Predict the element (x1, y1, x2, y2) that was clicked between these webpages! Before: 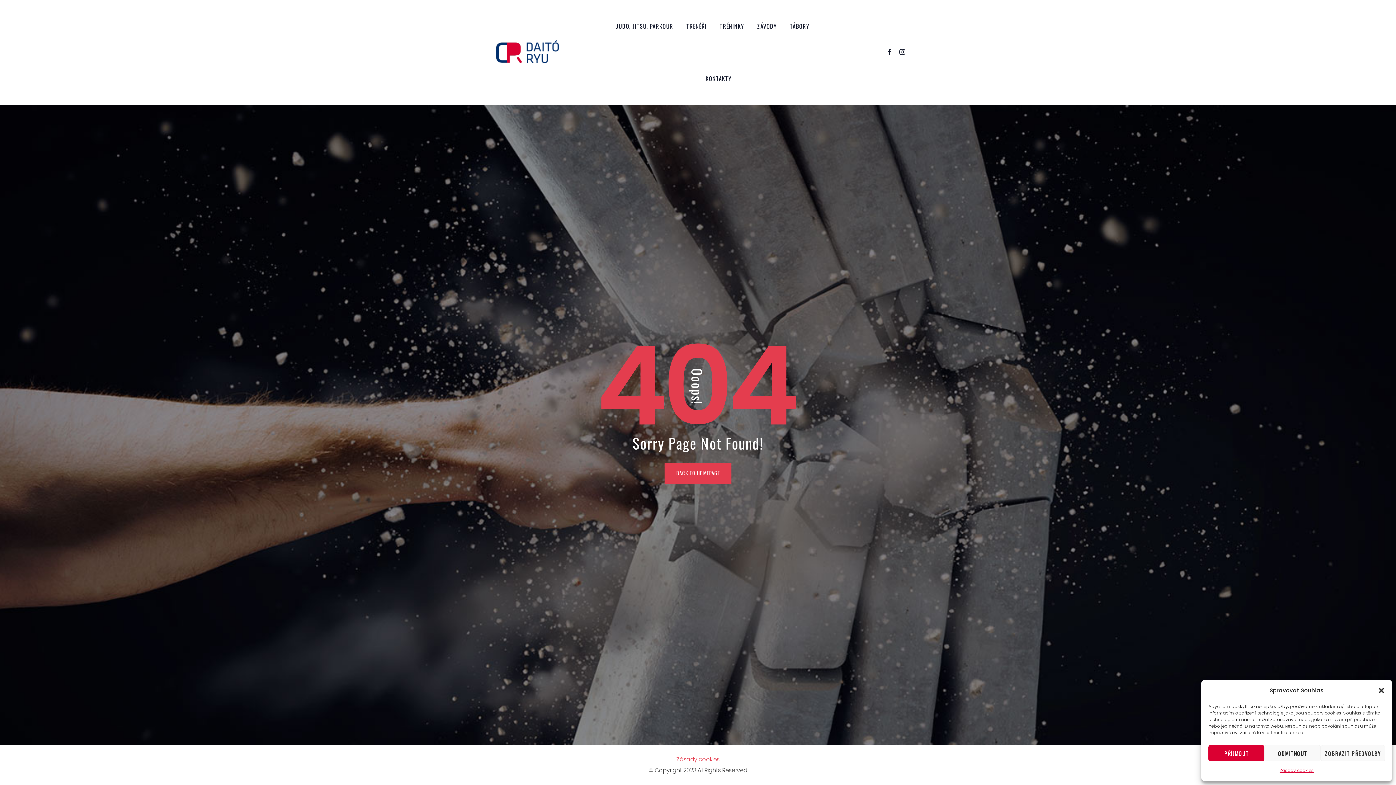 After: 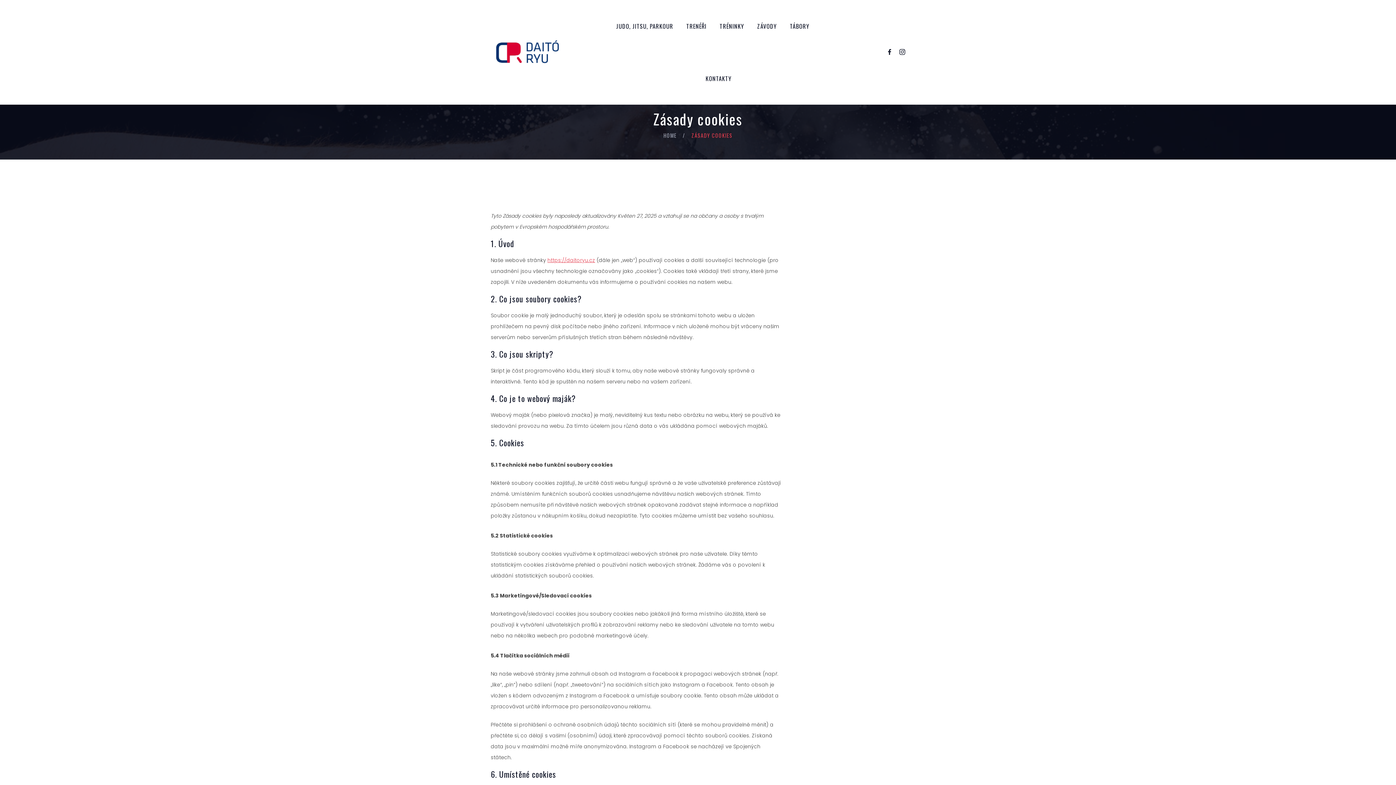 Action: label: Zásady cookies bbox: (1279, 765, 1314, 776)